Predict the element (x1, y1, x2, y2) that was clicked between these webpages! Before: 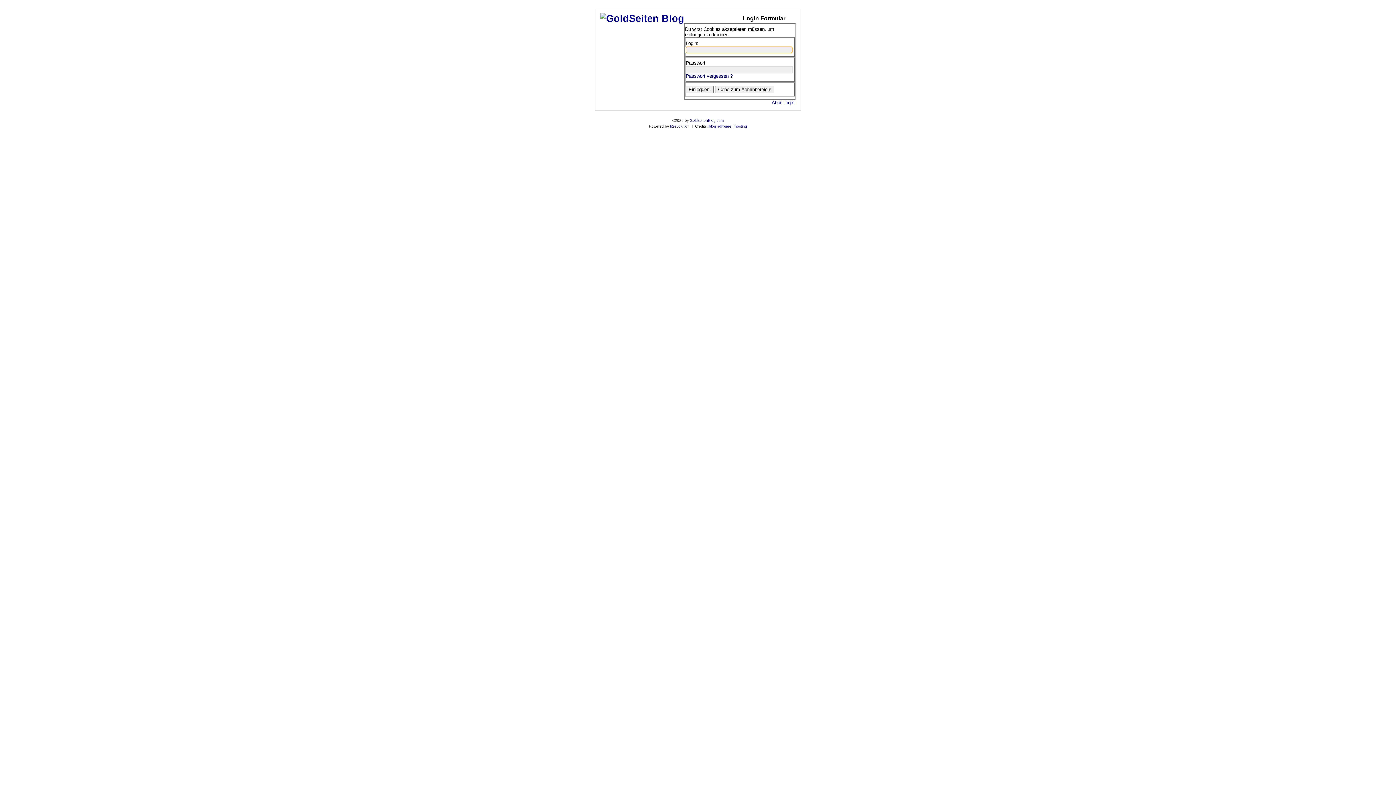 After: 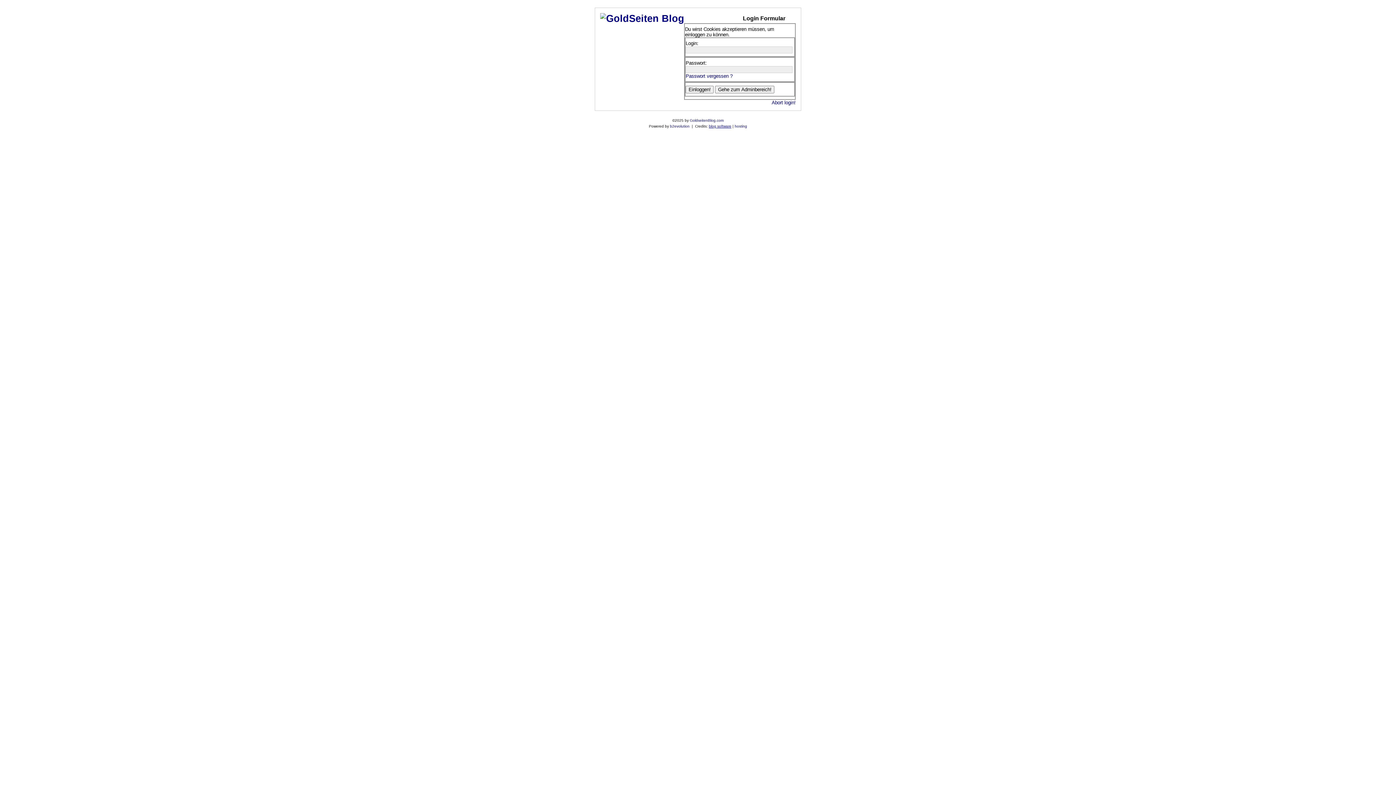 Action: label: blog software bbox: (709, 124, 731, 128)